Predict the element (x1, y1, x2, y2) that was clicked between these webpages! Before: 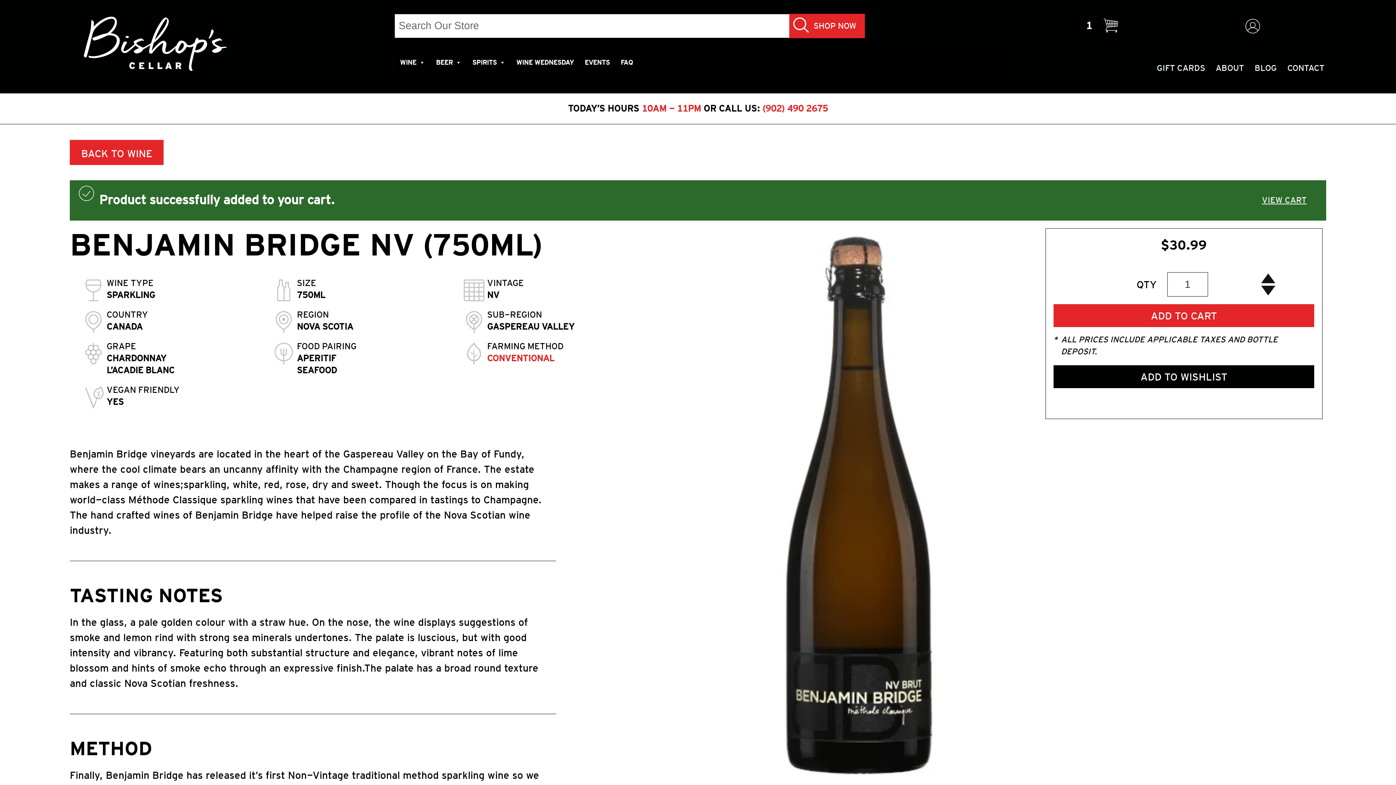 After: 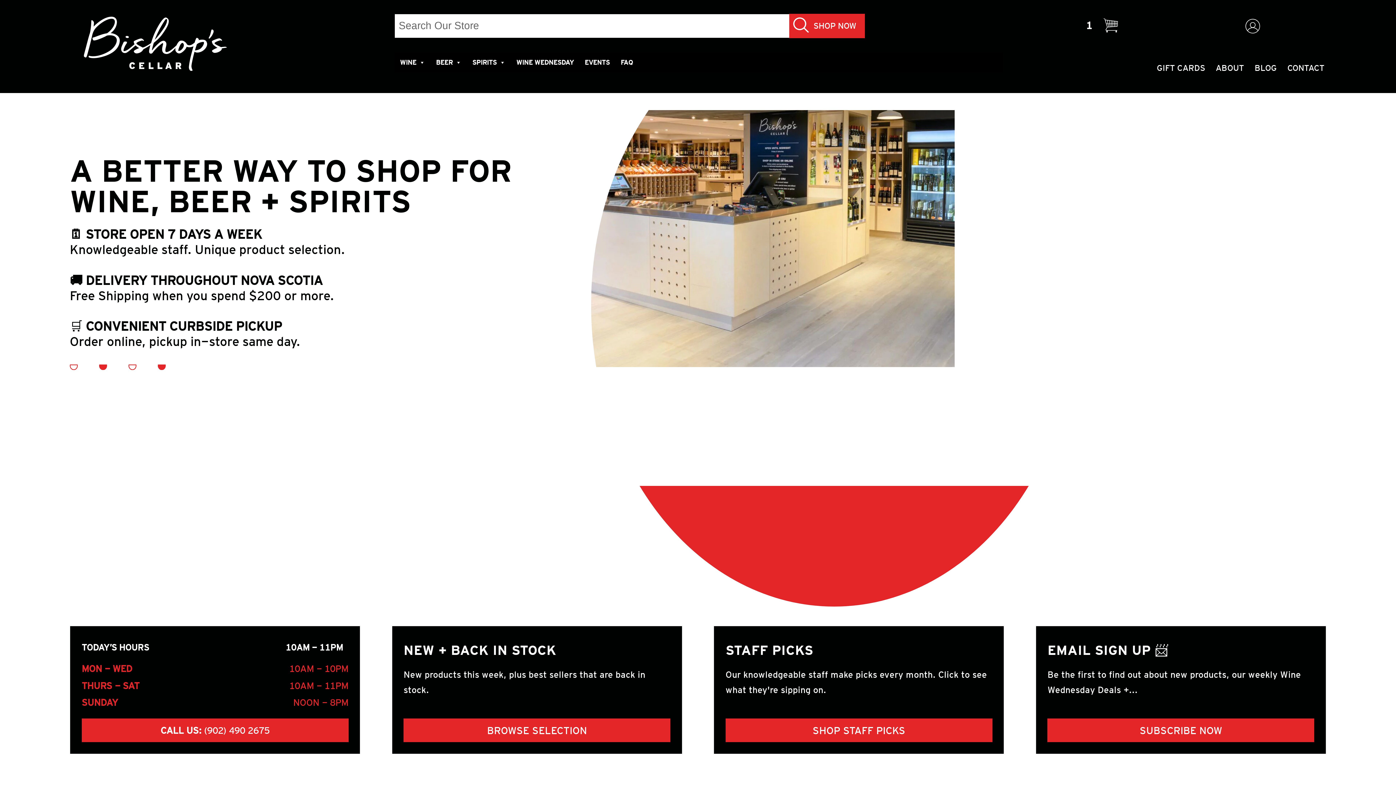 Action: bbox: (82, 15, 334, 71)